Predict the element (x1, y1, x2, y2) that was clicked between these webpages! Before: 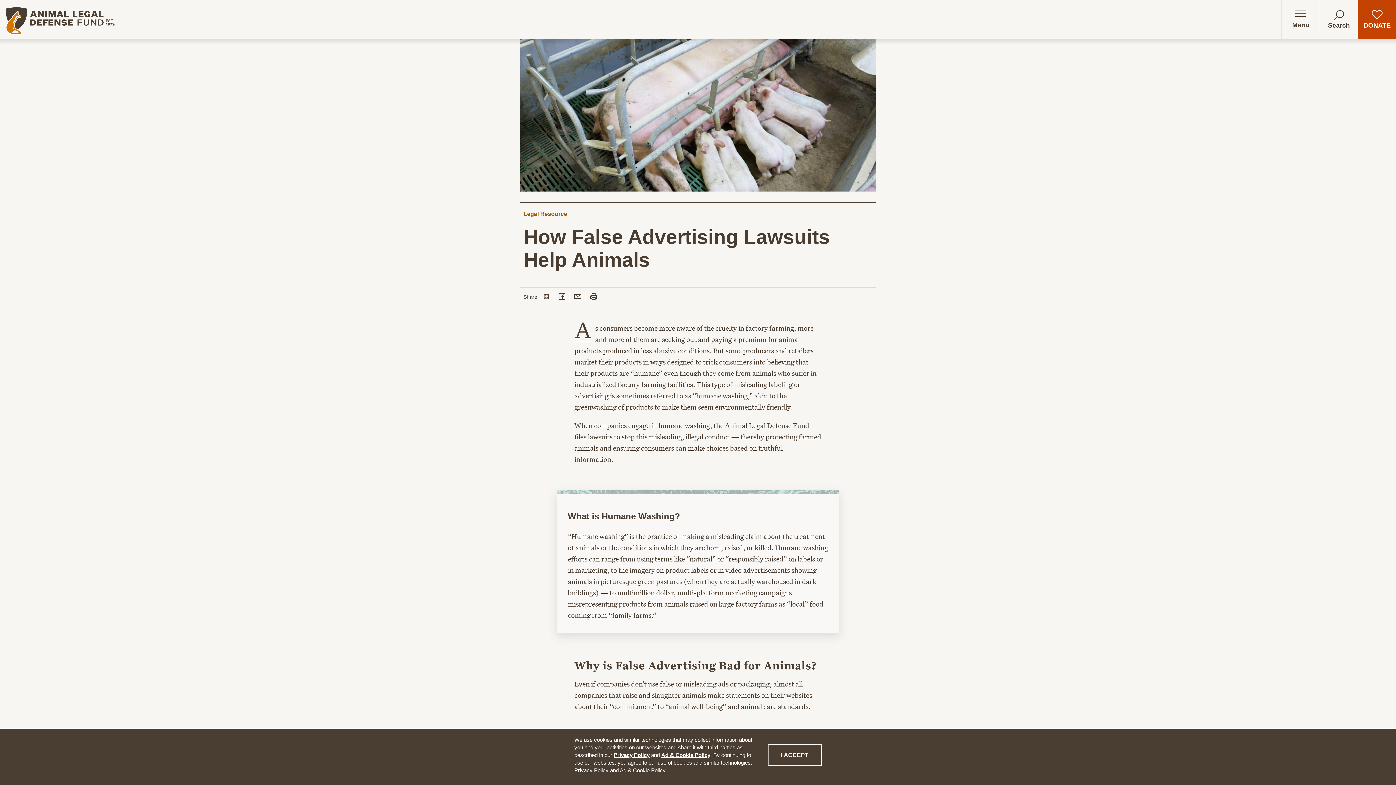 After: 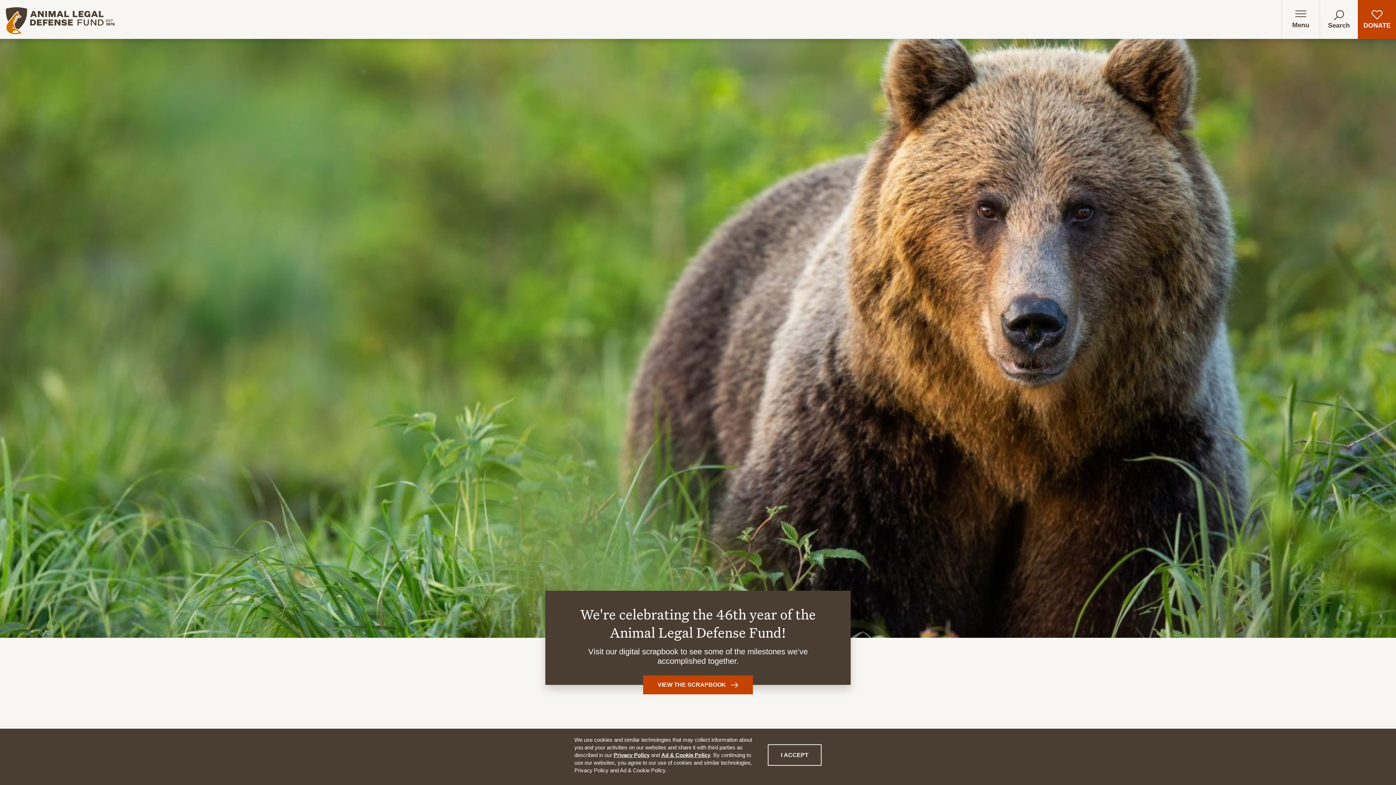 Action: bbox: (0, 0, 120, 38) label: Animal Legal Defense Fund homepage